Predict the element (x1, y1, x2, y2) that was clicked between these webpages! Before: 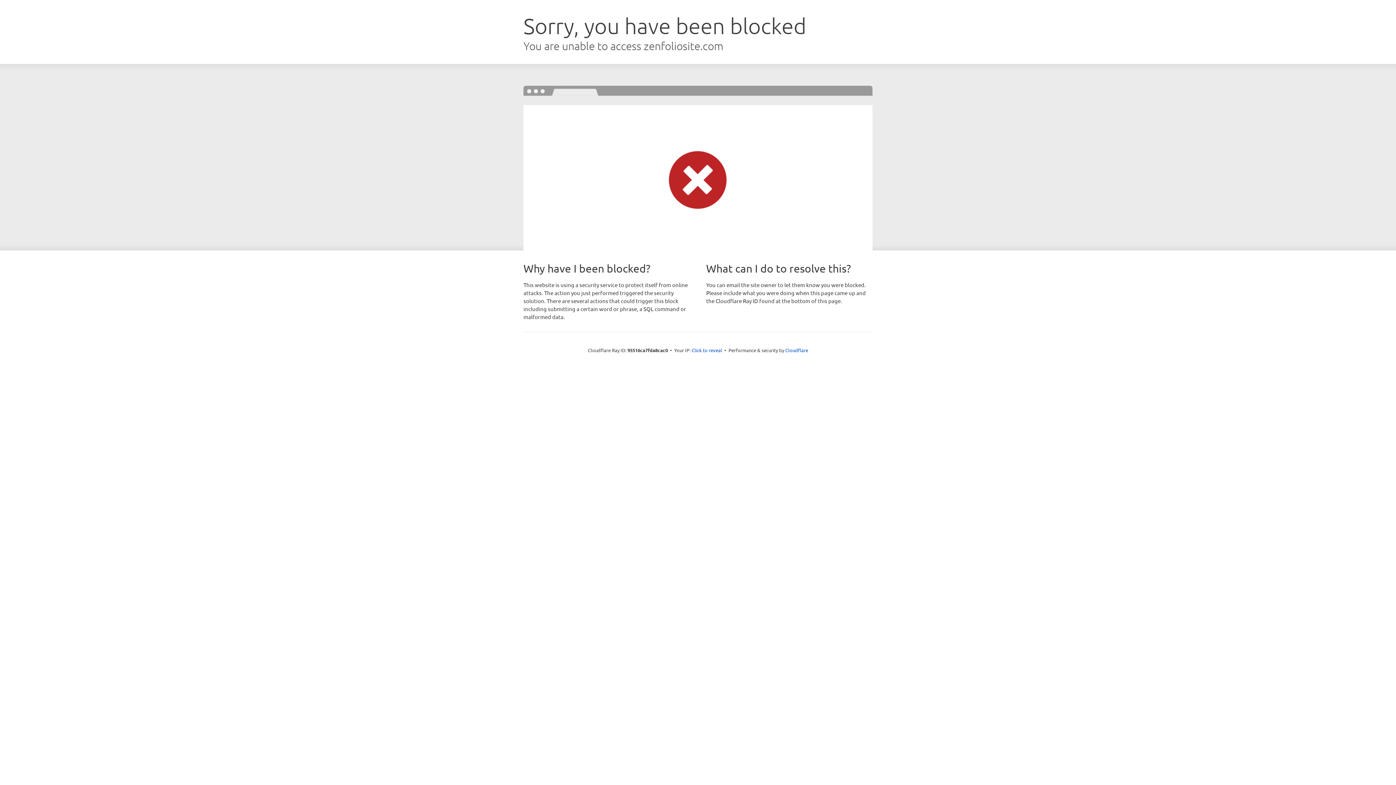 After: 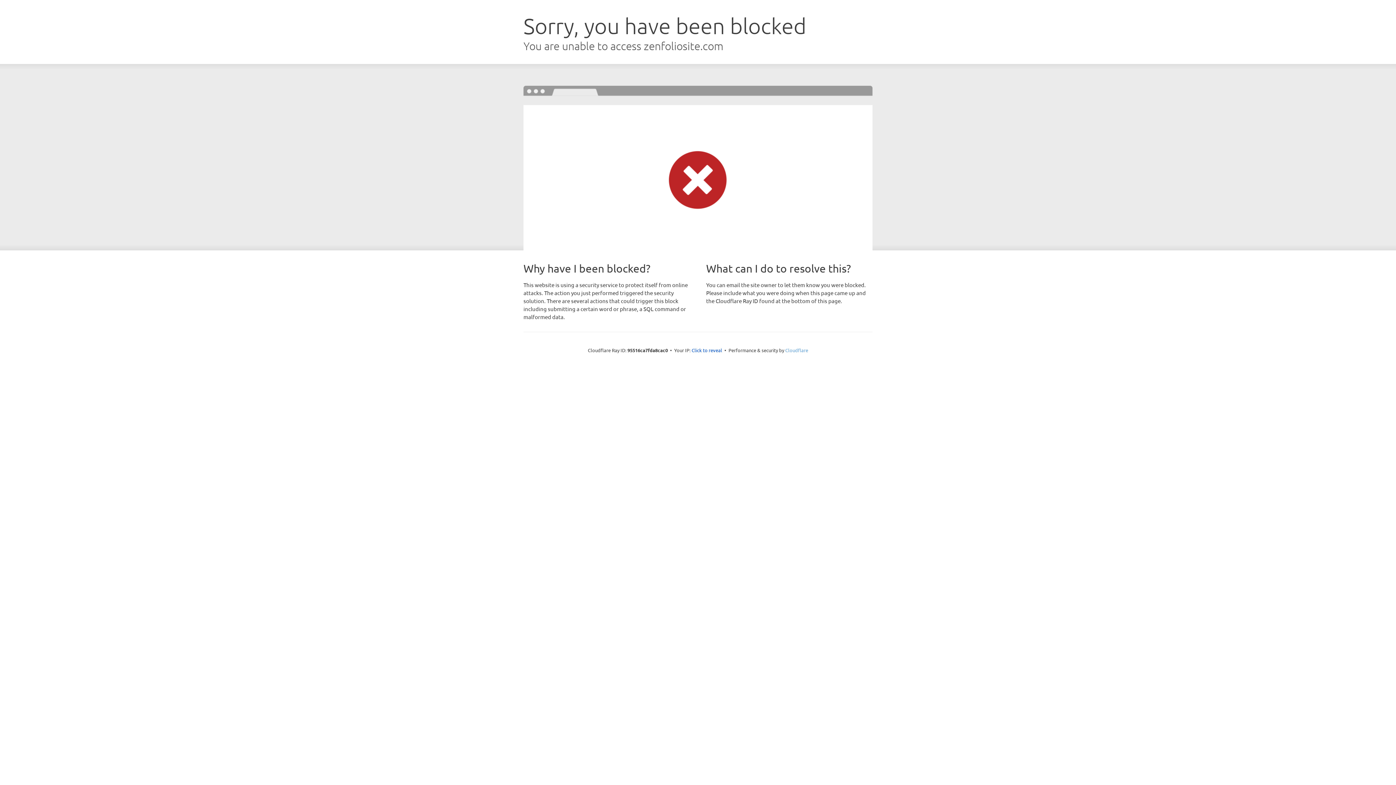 Action: bbox: (785, 347, 808, 353) label: Cloudflare